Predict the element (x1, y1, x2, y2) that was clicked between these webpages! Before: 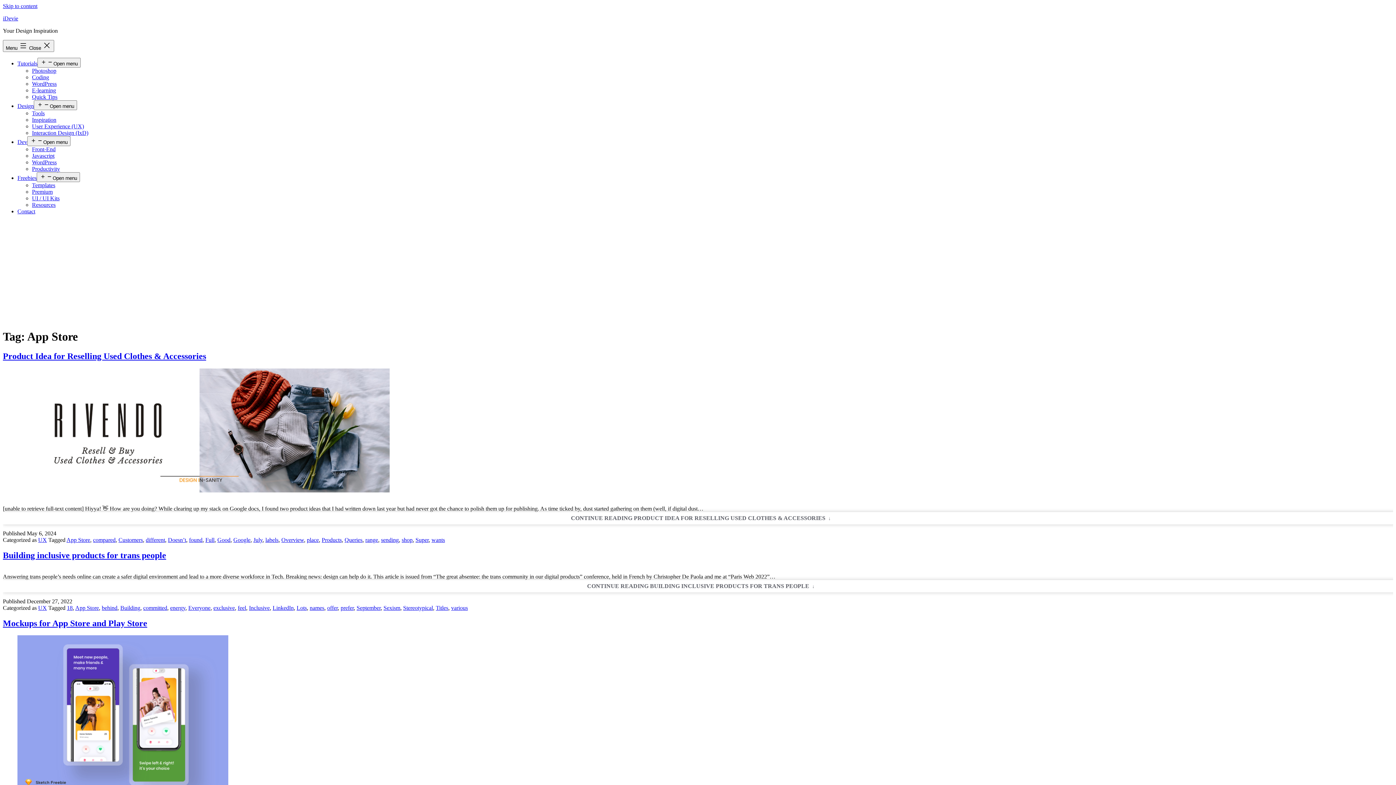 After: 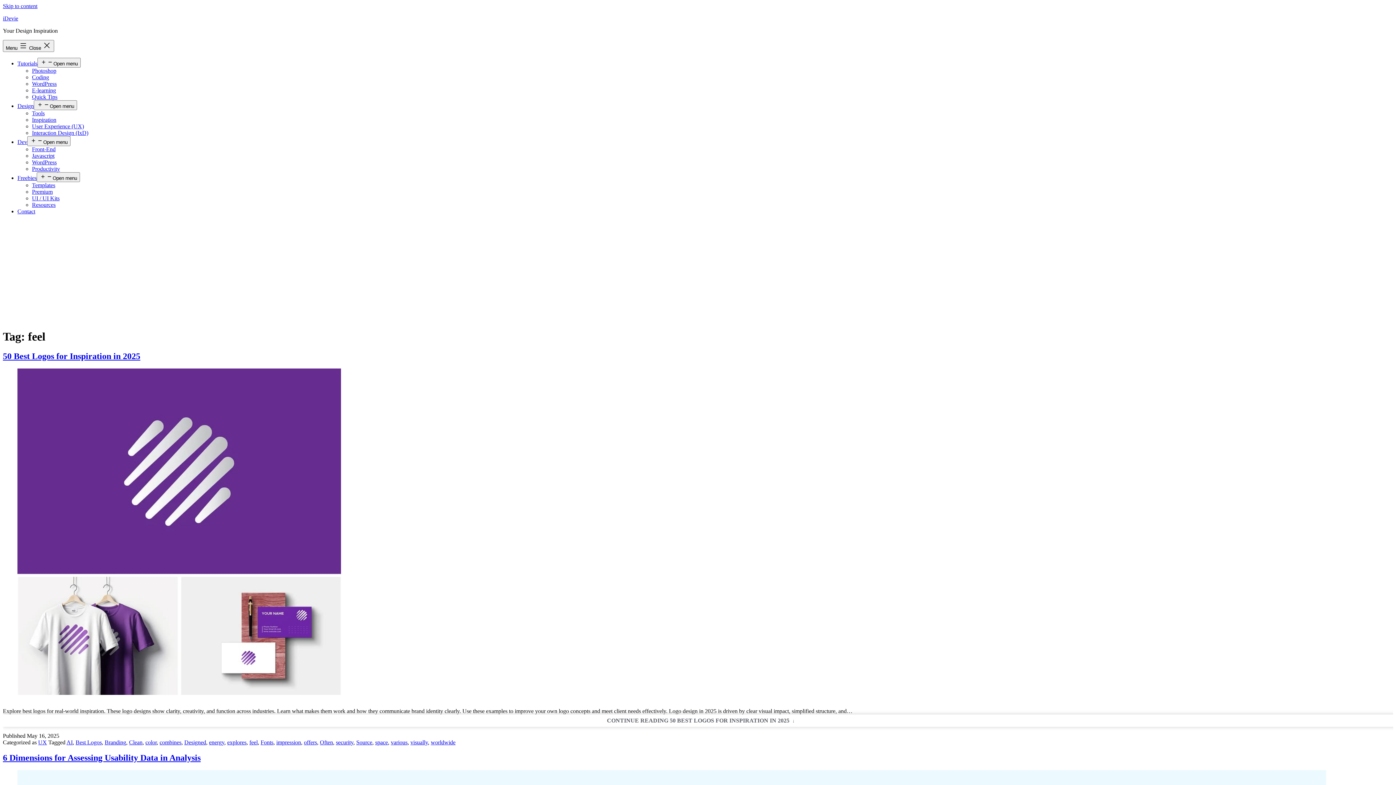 Action: bbox: (237, 604, 246, 611) label: feel